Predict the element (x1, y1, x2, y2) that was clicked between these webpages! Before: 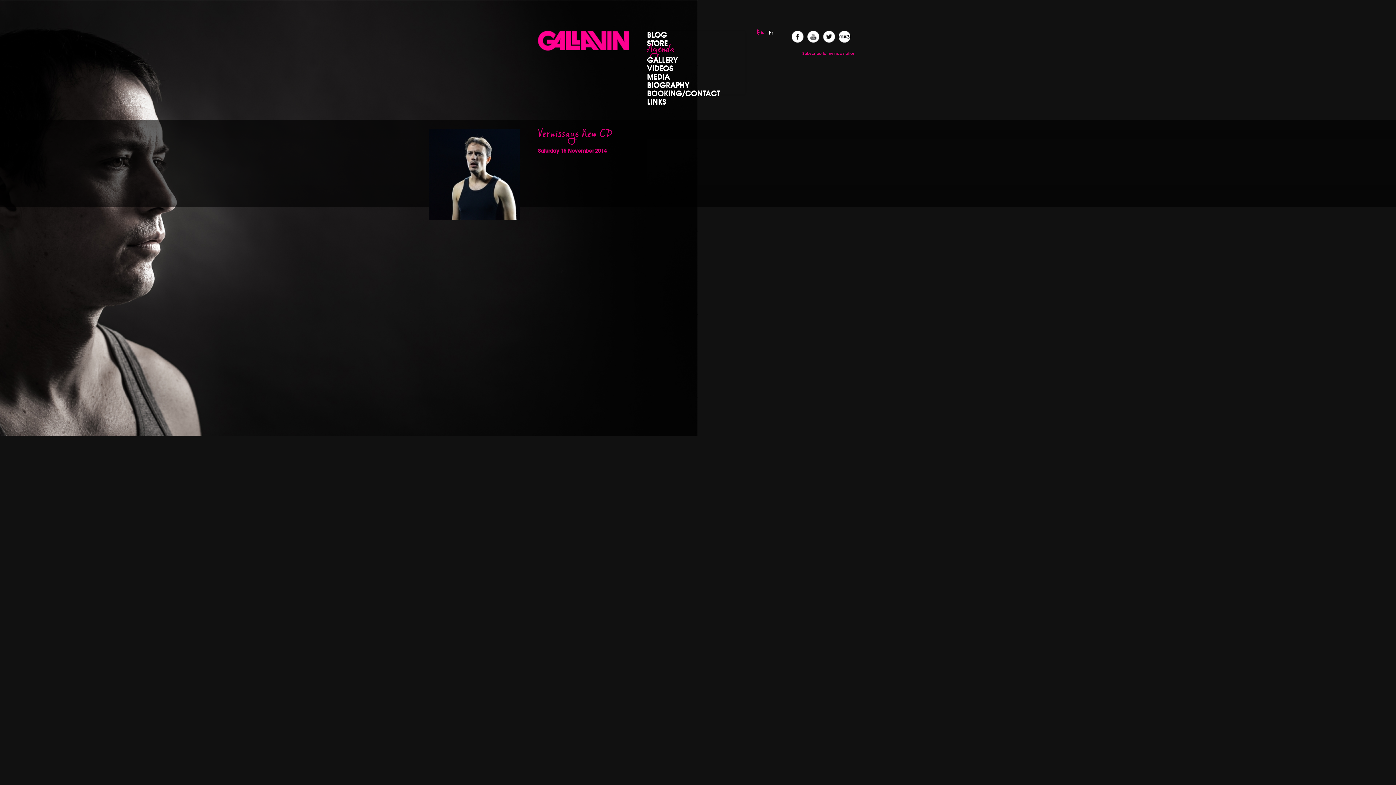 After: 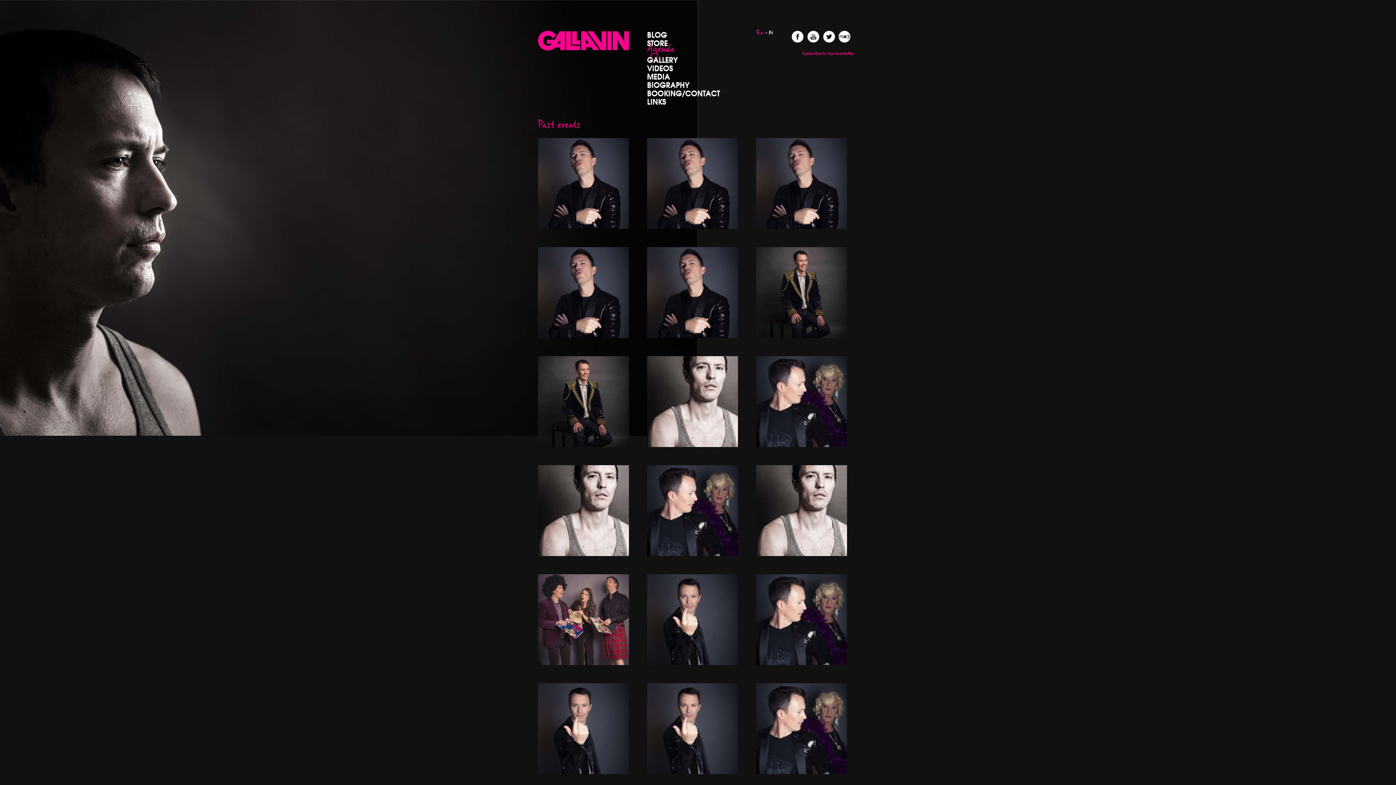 Action: label: Agenda bbox: (647, 47, 738, 54)